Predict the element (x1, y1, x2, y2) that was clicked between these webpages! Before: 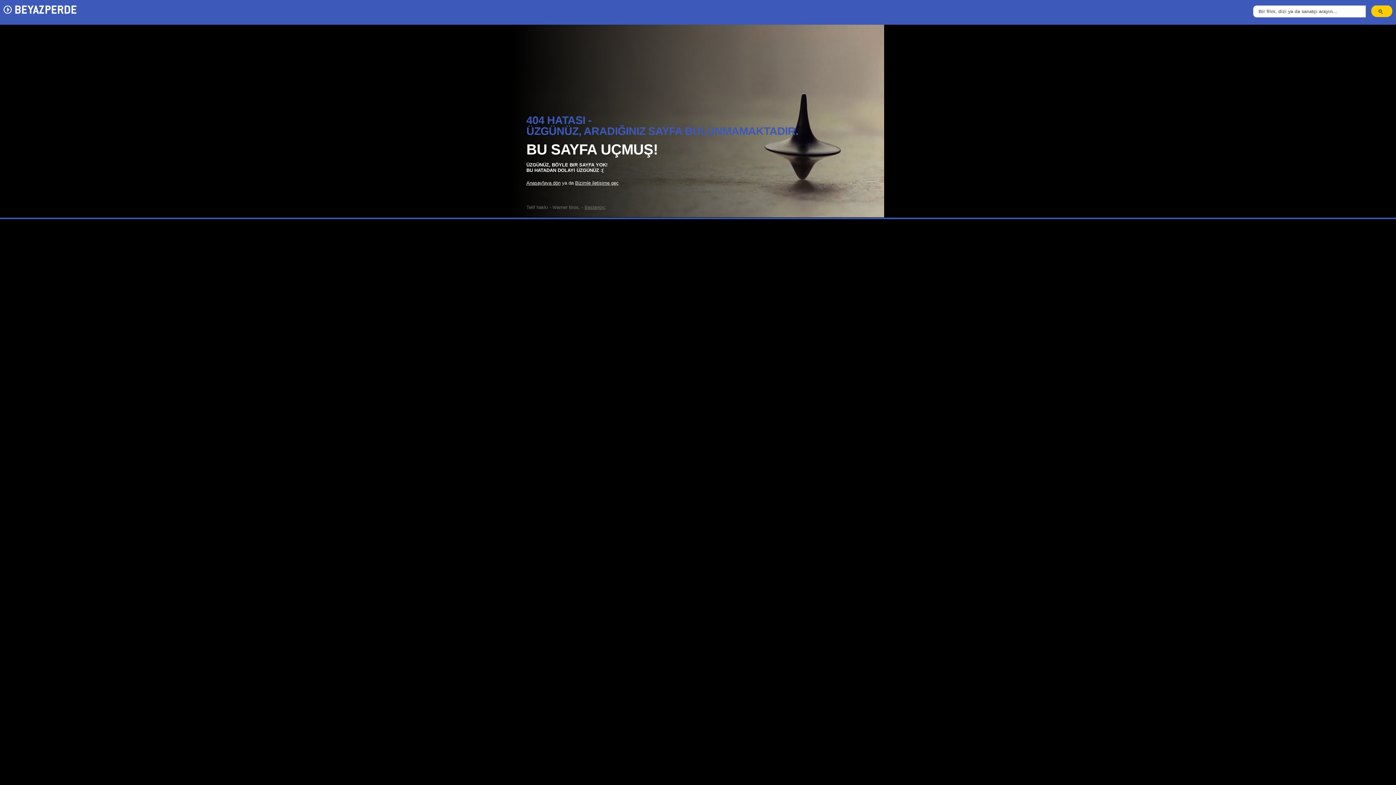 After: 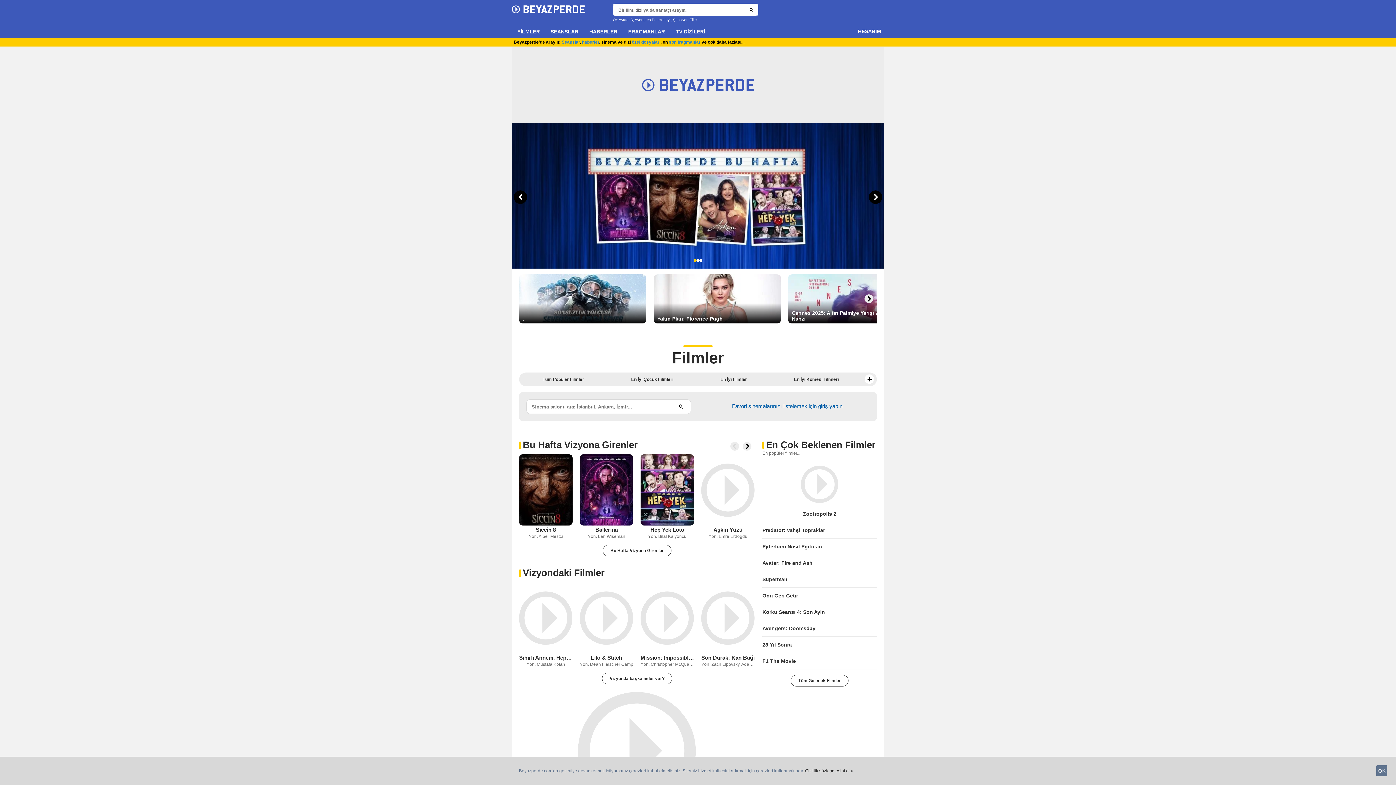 Action: bbox: (3, 3, 76, 13)